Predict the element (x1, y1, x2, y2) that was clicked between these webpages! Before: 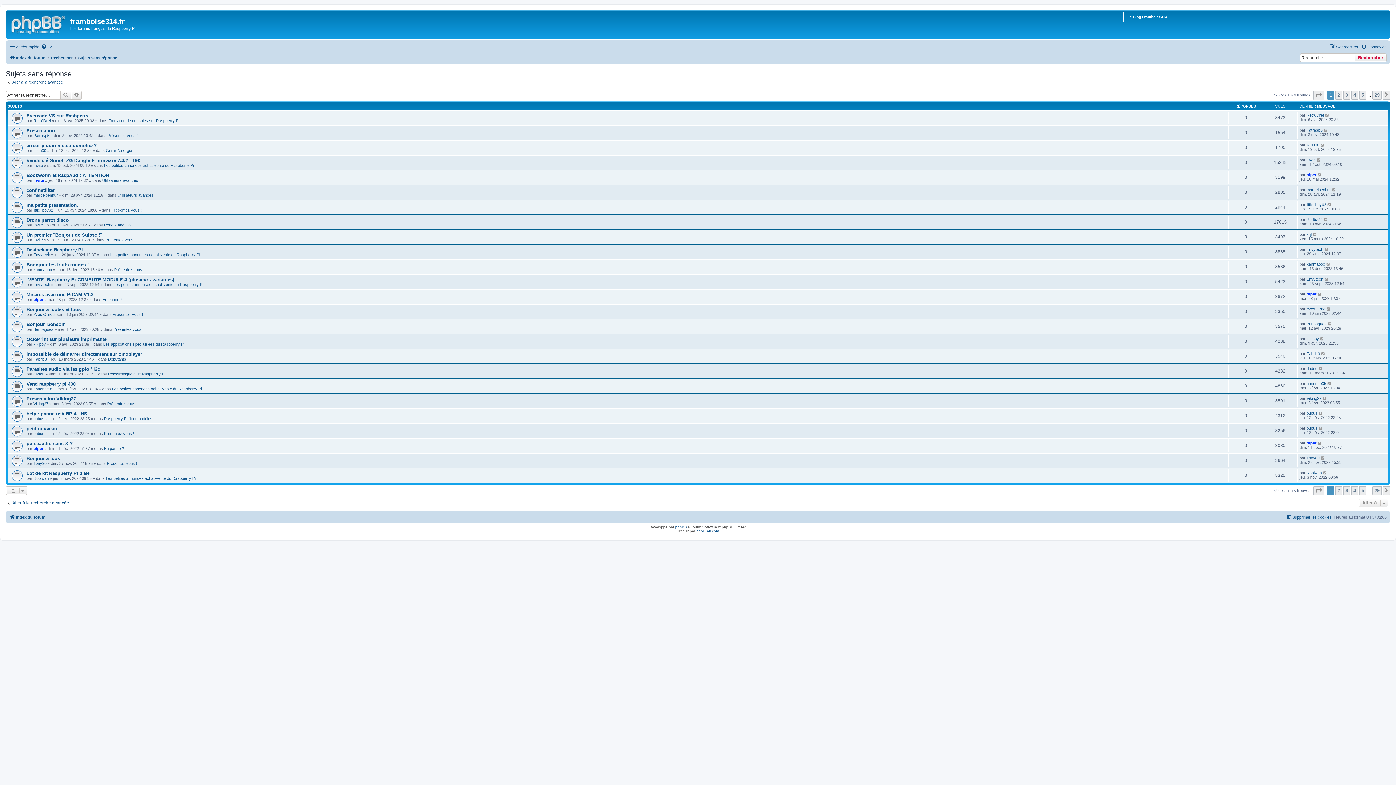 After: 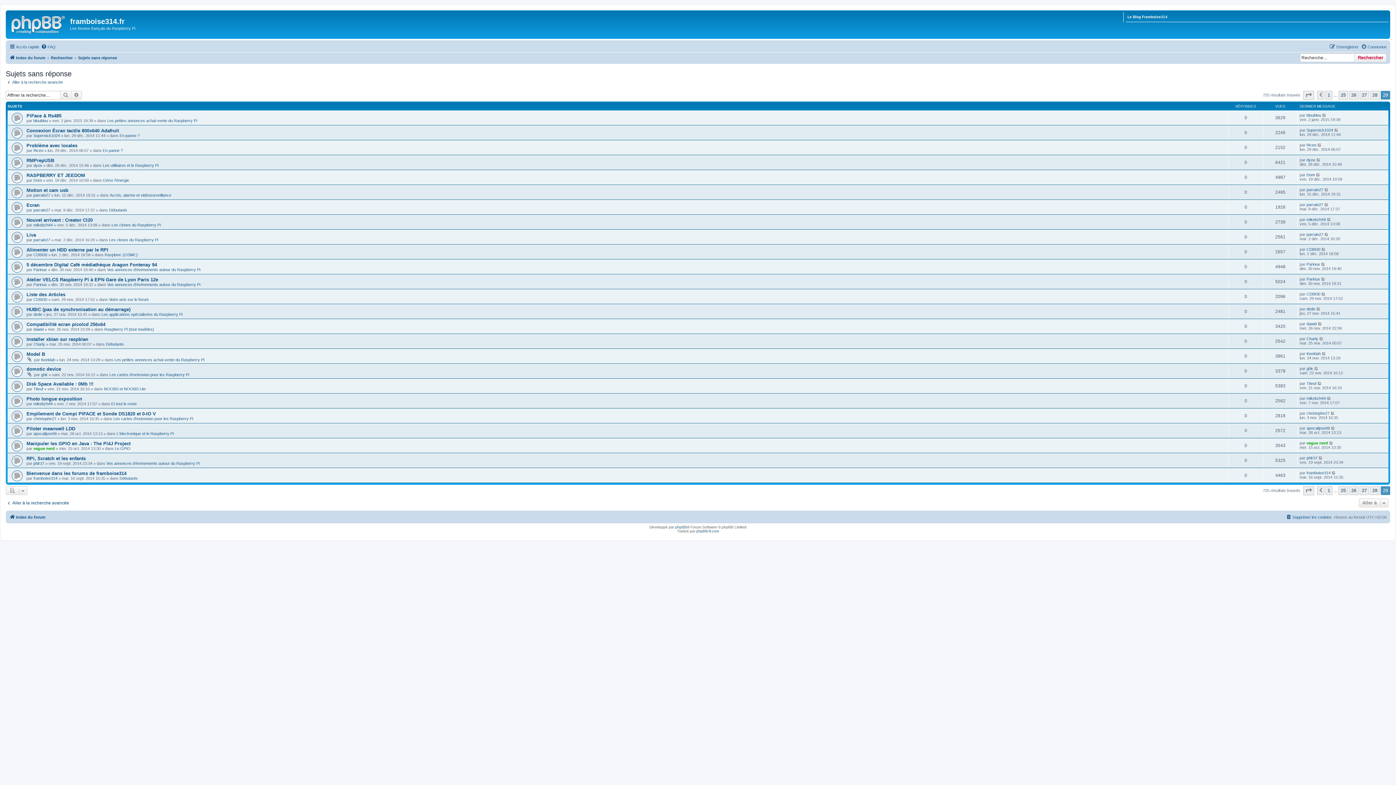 Action: label: 29 bbox: (1372, 486, 1382, 495)